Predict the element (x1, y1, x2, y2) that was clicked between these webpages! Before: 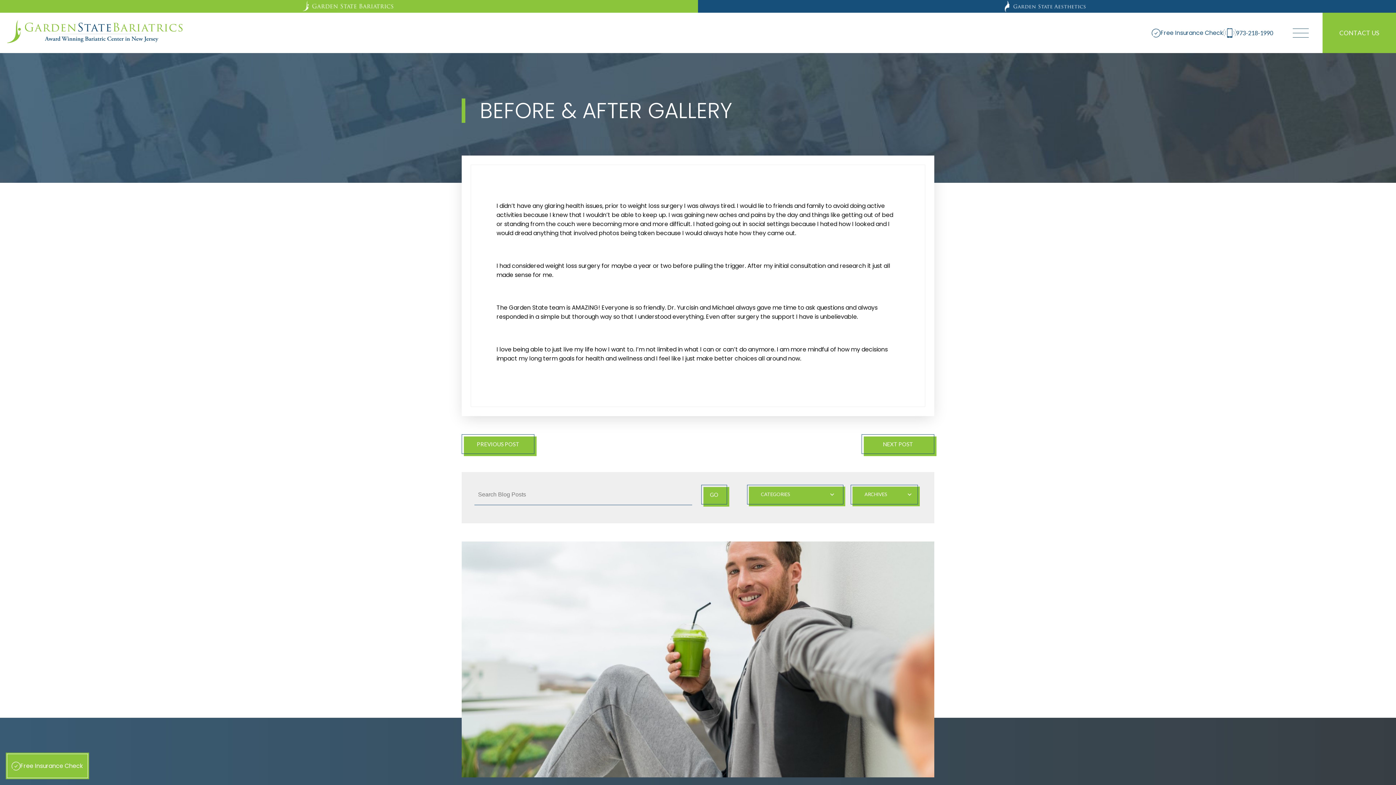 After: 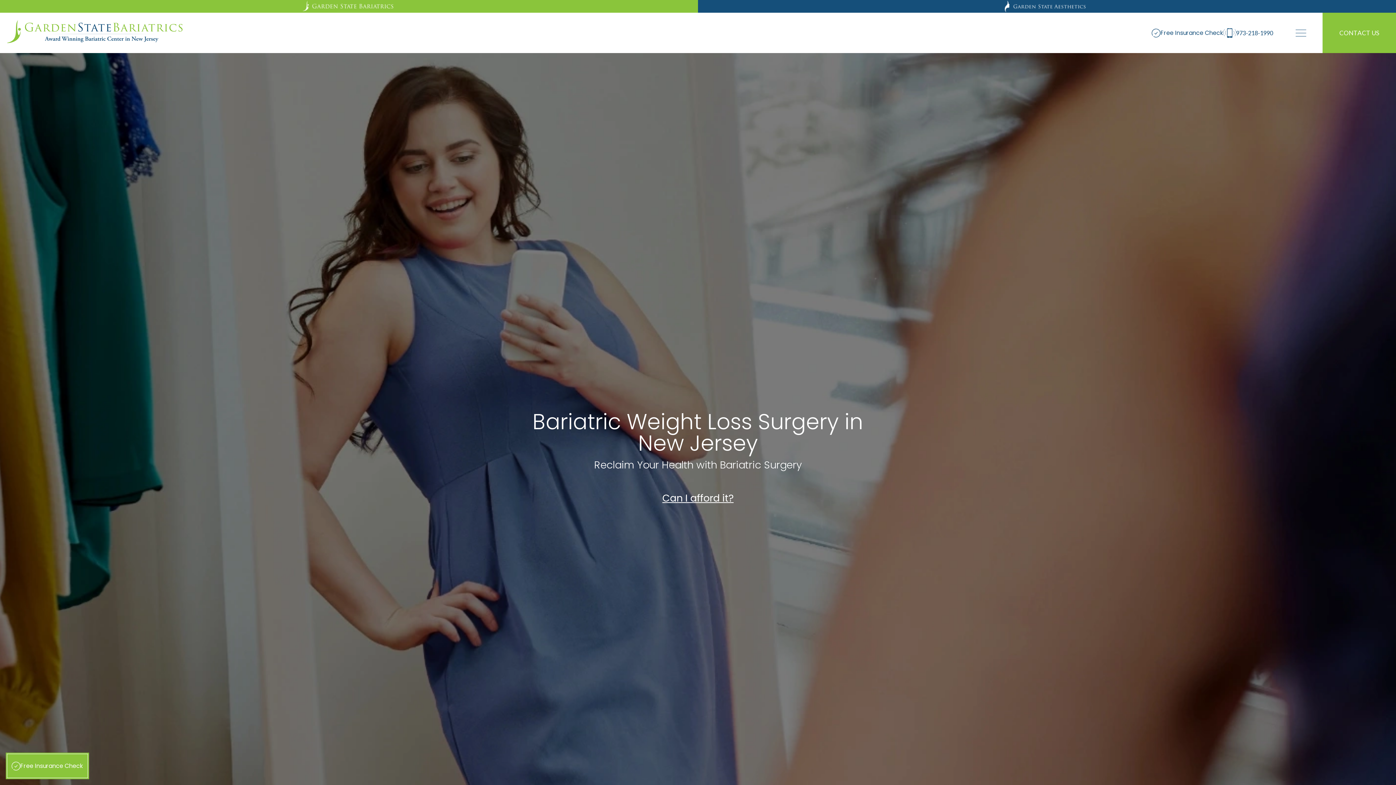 Action: bbox: (7, 37, 182, 45)